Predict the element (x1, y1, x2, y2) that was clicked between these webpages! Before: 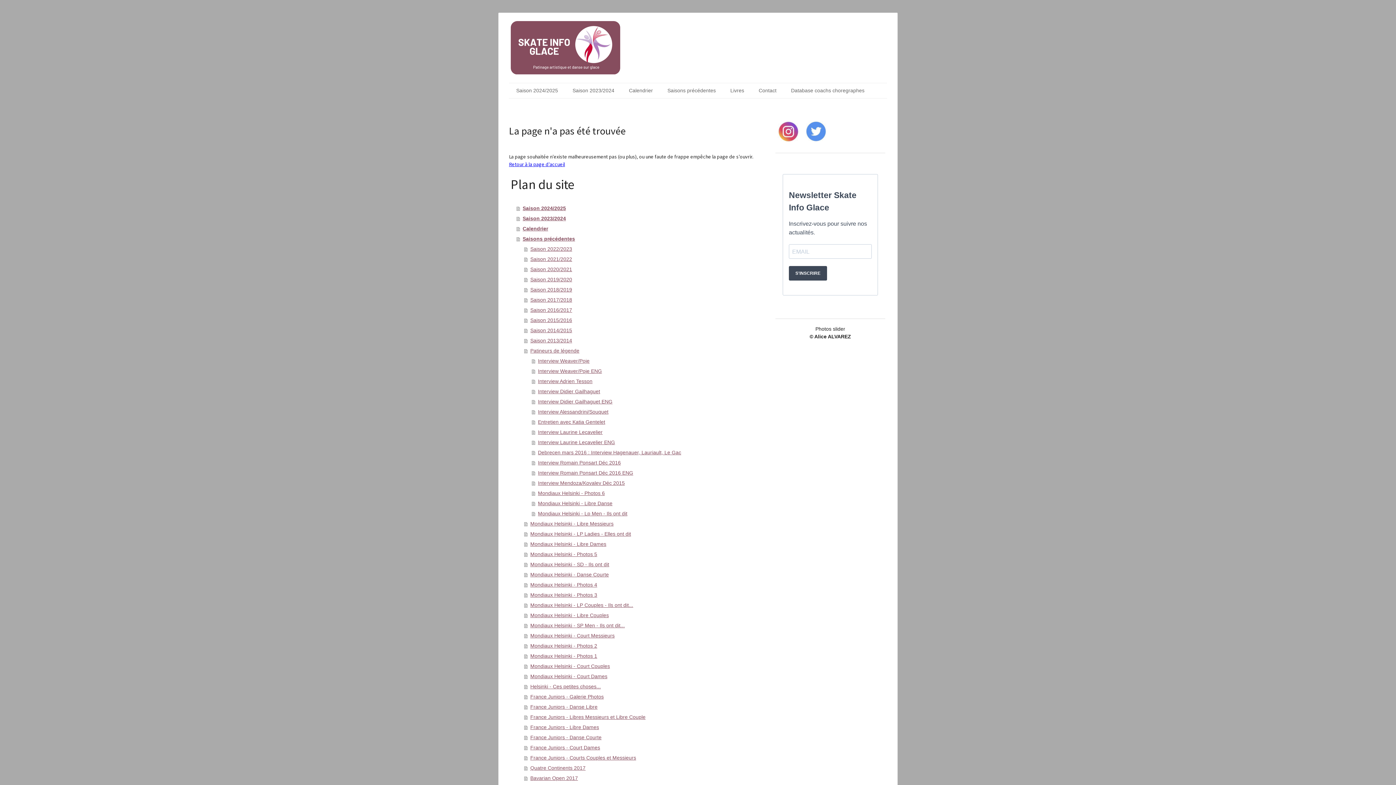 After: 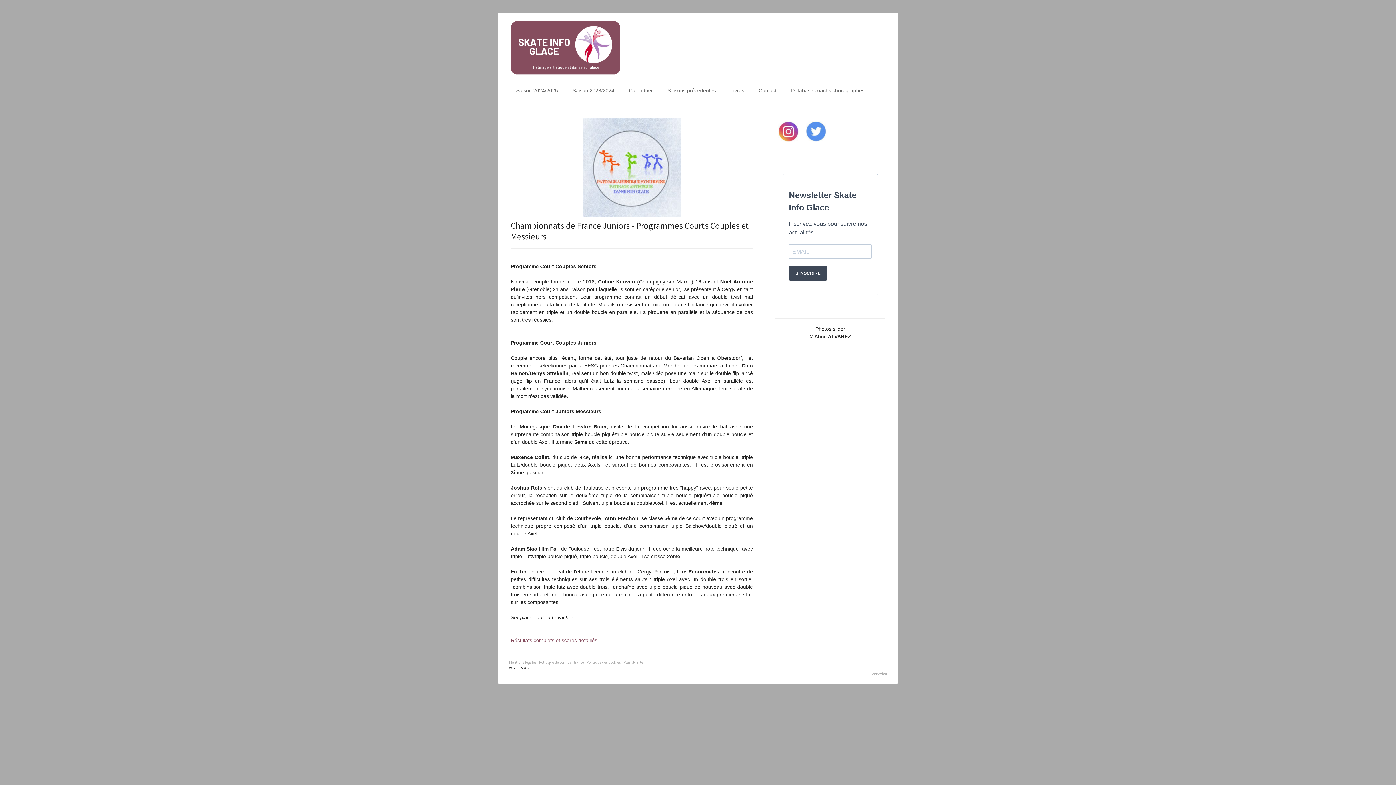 Action: bbox: (524, 753, 754, 763) label: France Juniors - Courts Couples et Messieurs